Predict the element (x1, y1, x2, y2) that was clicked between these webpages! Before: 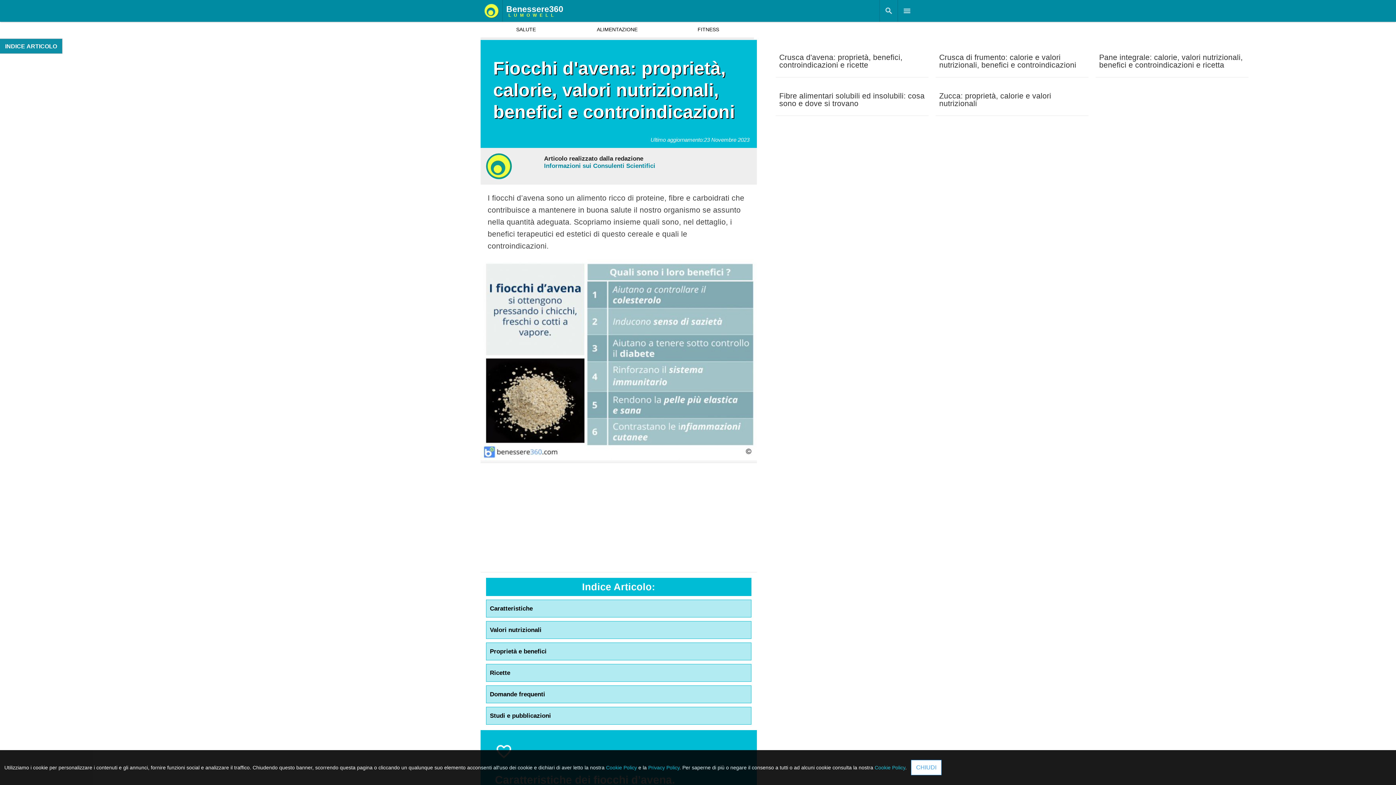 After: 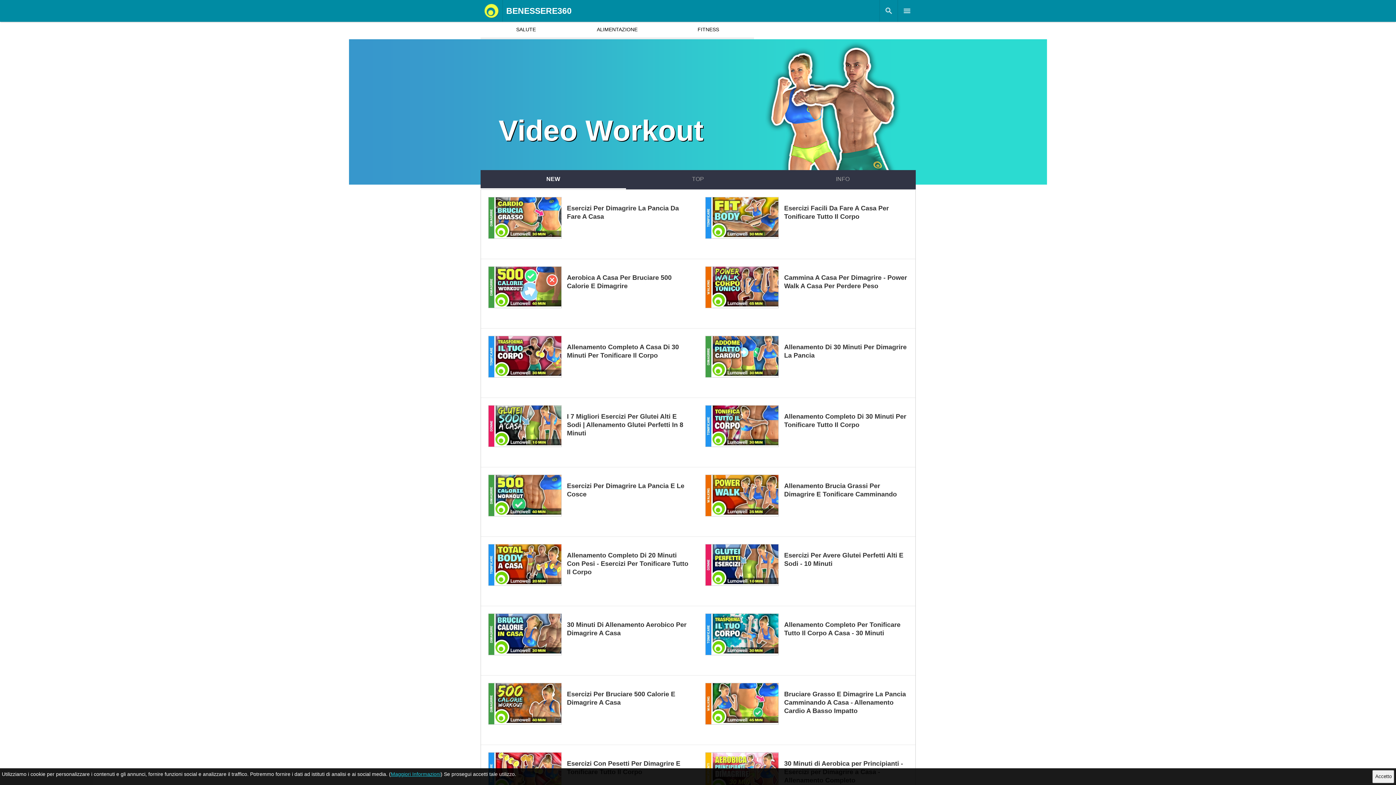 Action: bbox: (662, 21, 754, 39) label: FITNESS